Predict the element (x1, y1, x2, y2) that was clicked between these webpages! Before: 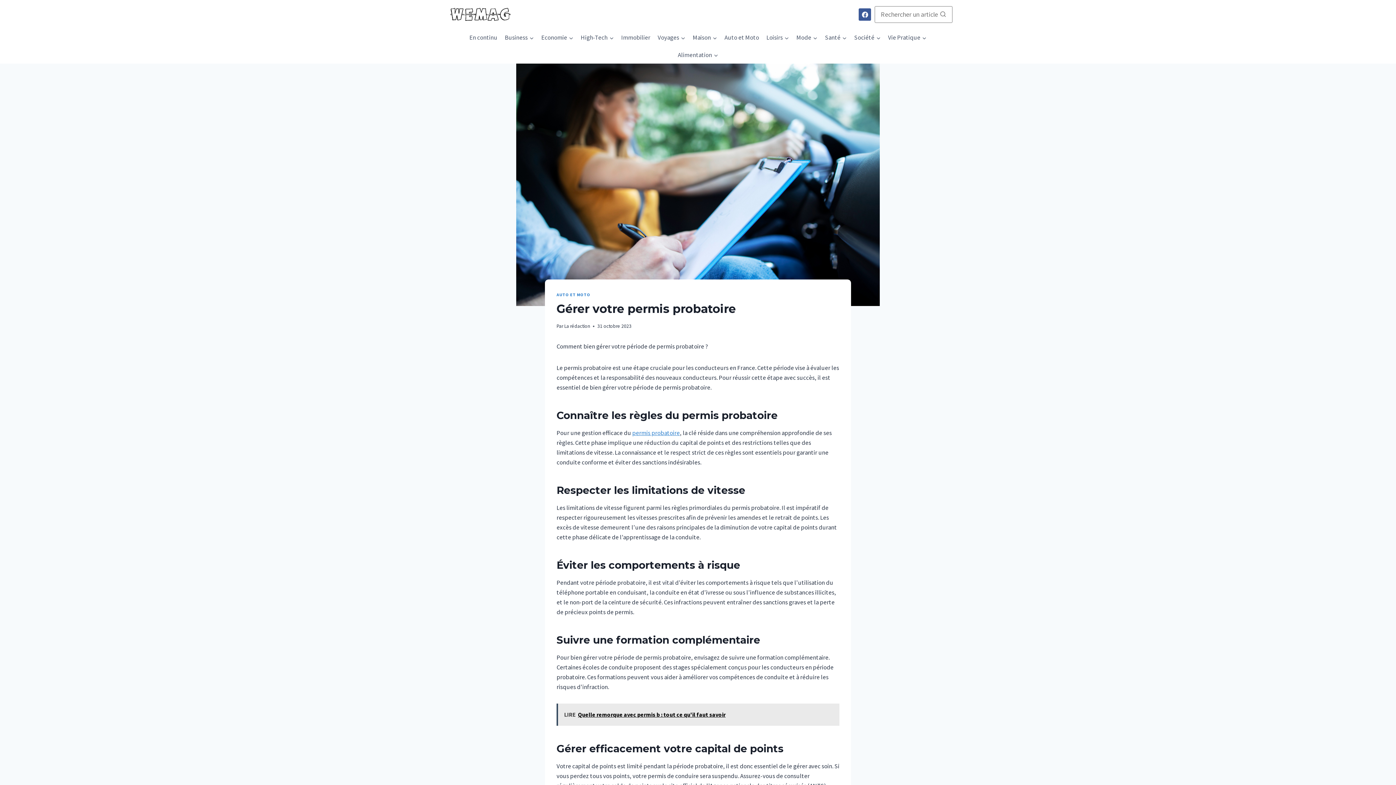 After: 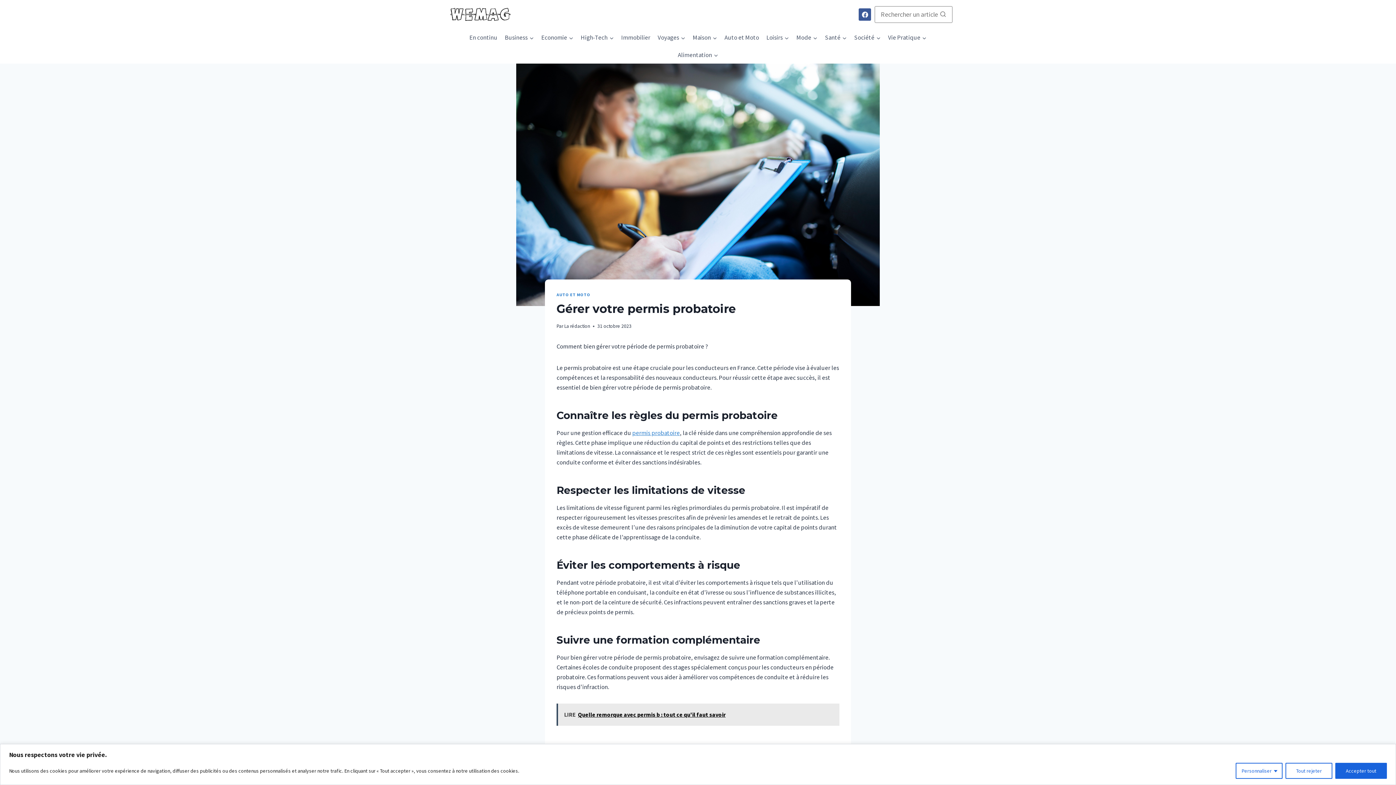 Action: bbox: (858, 8, 871, 20) label: Facebook